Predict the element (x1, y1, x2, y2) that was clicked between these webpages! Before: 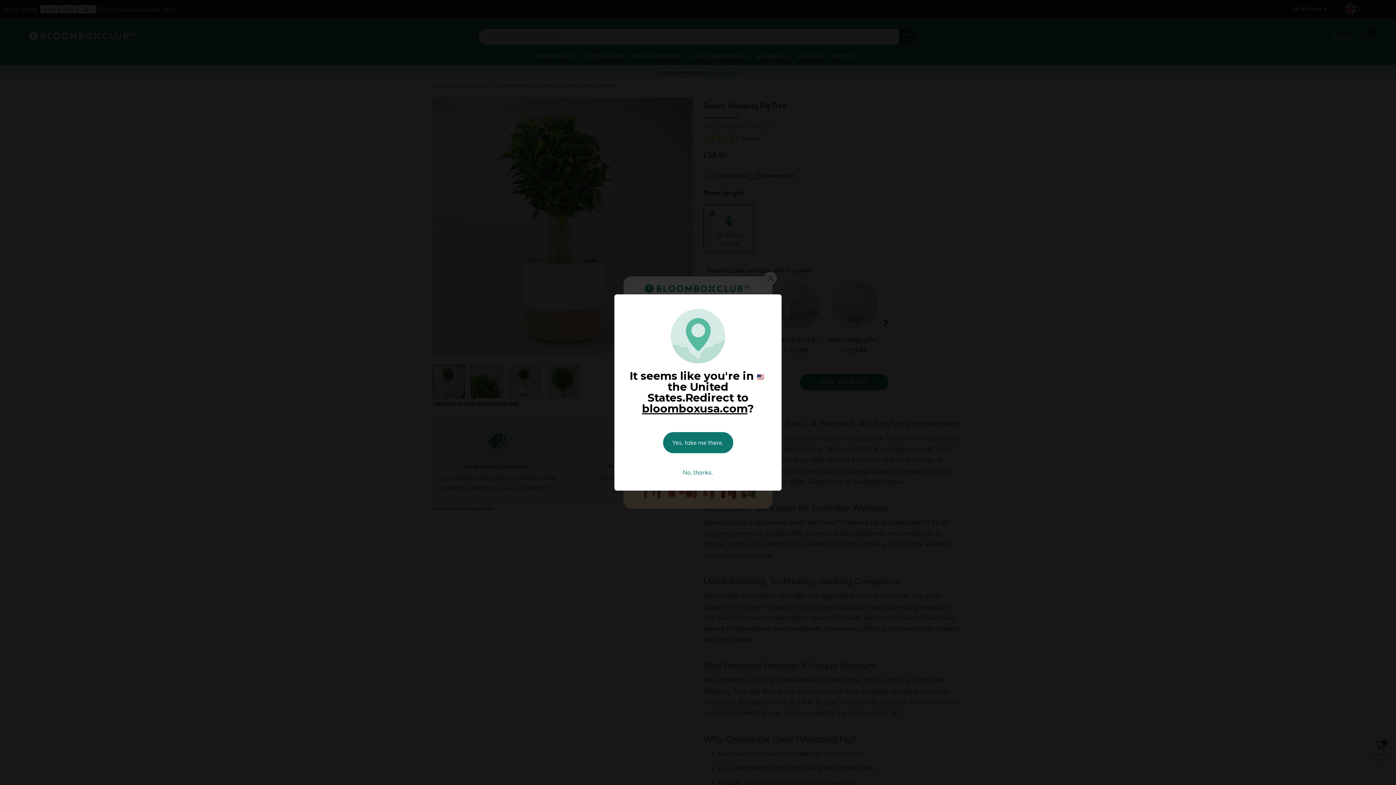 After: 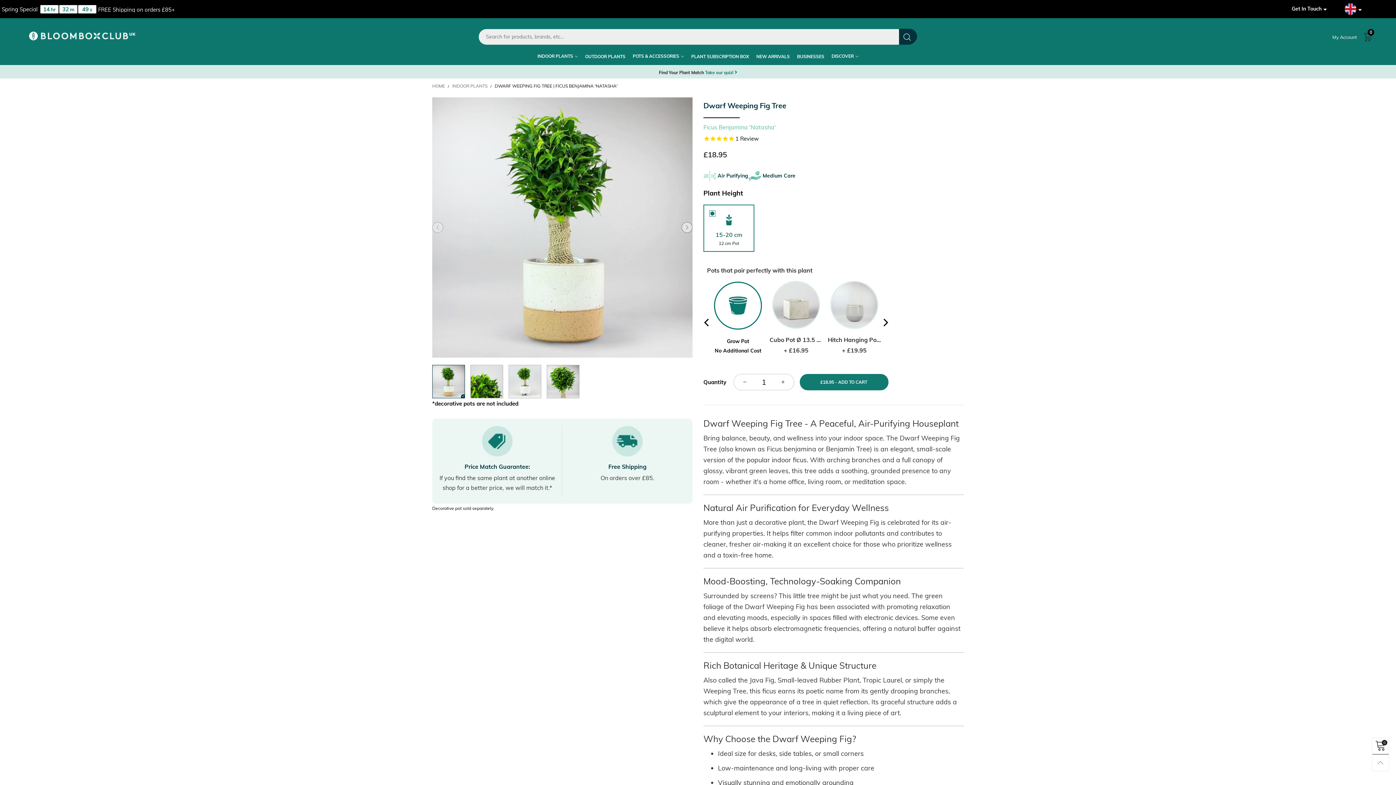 Action: label: No, thanks. bbox: (663, 462, 733, 483)